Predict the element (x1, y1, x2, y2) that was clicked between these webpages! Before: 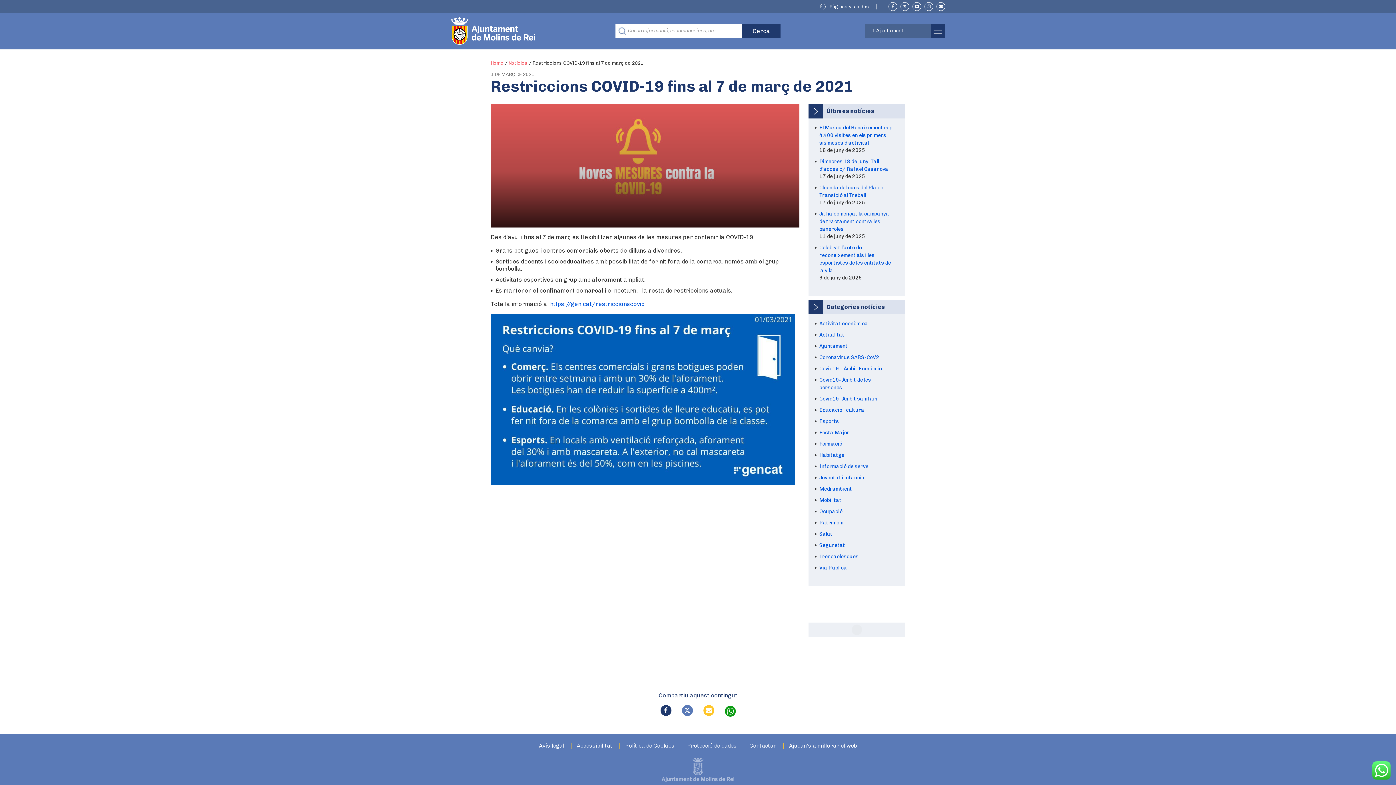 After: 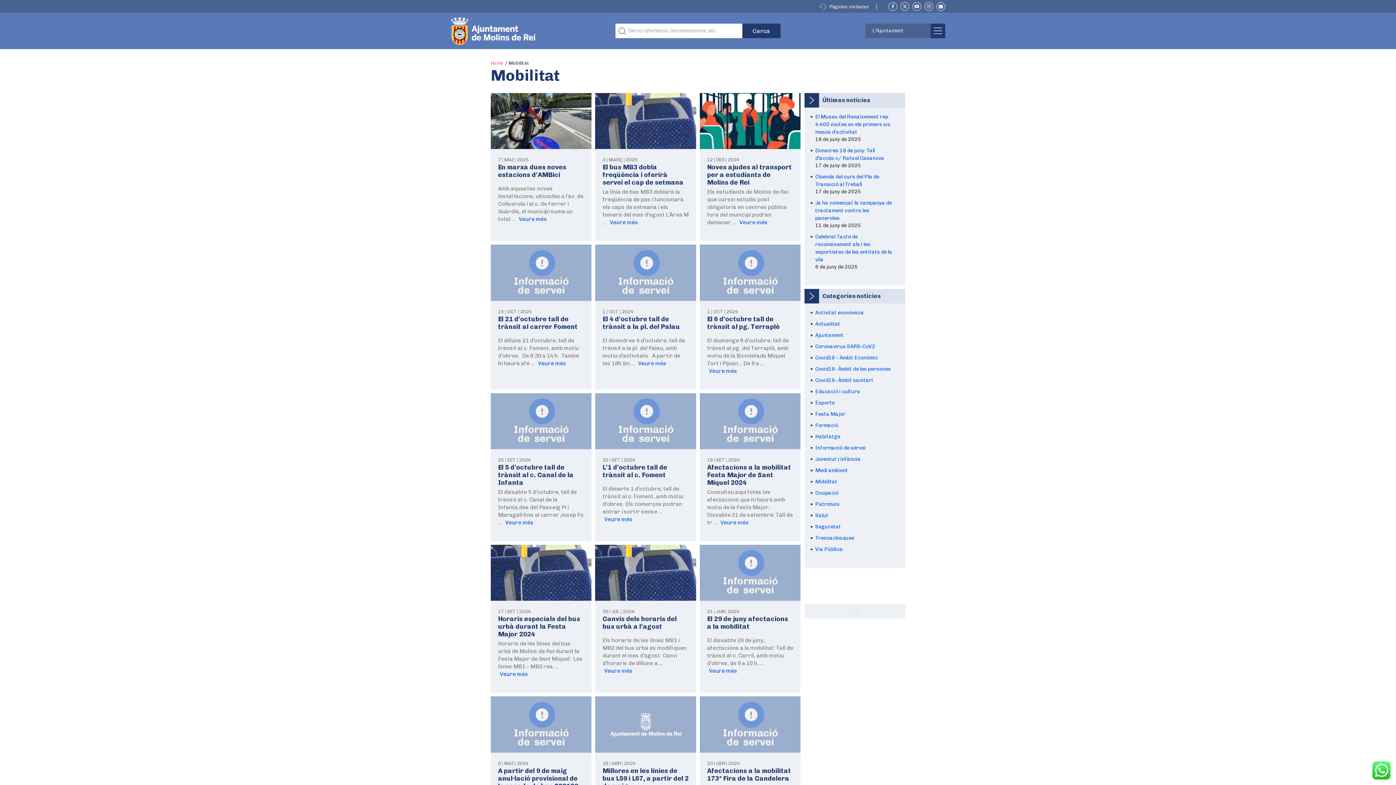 Action: bbox: (819, 496, 841, 504) label: Mobilitat